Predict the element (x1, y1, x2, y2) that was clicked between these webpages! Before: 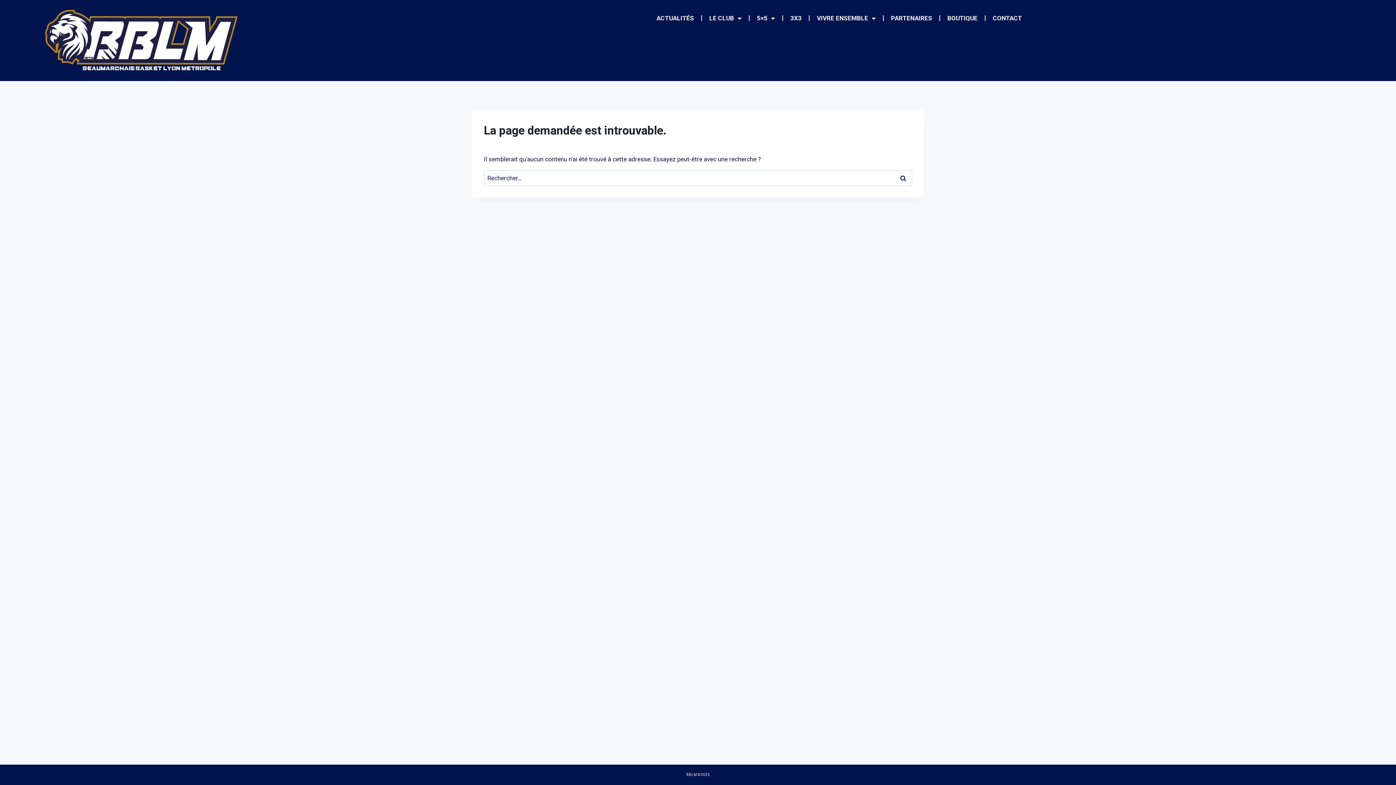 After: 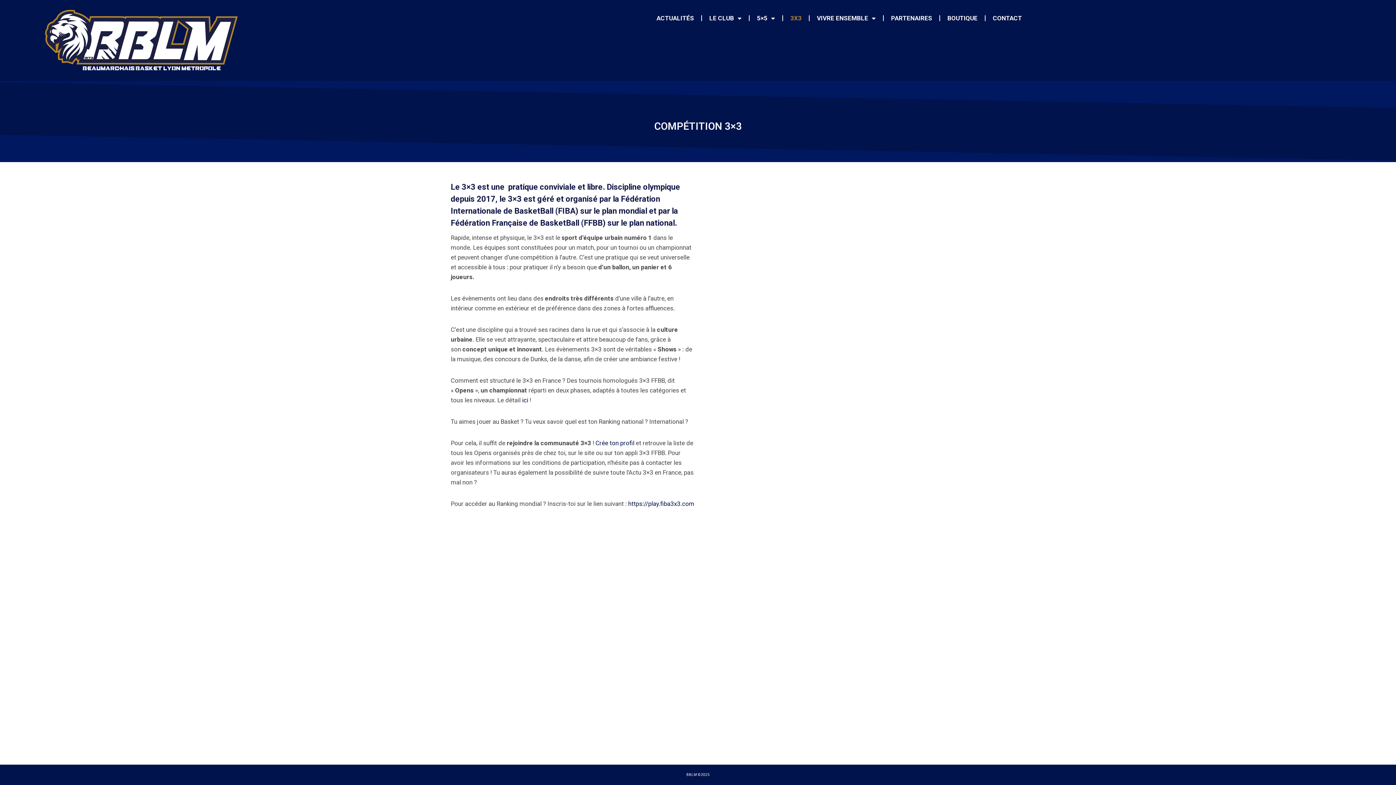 Action: label: 3X3 bbox: (783, 9, 809, 26)